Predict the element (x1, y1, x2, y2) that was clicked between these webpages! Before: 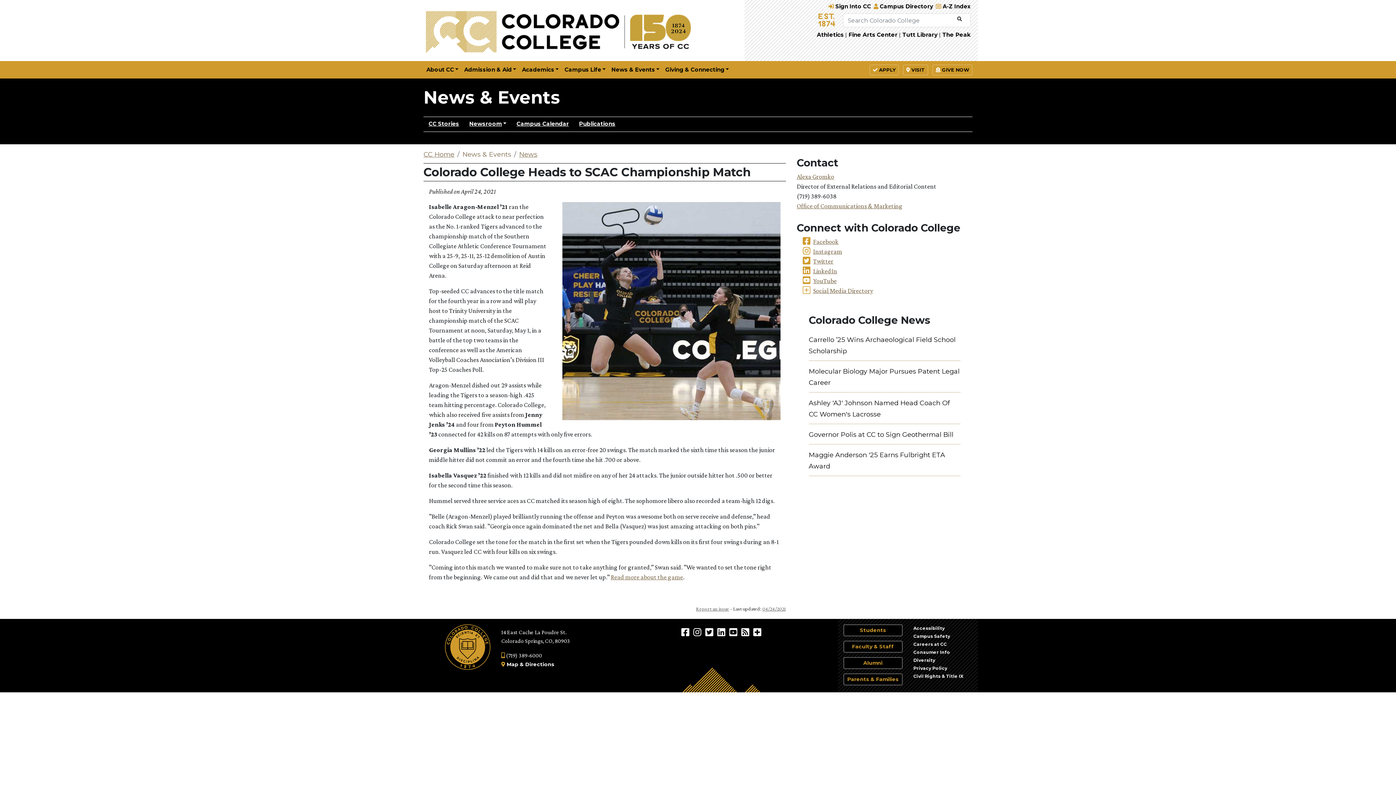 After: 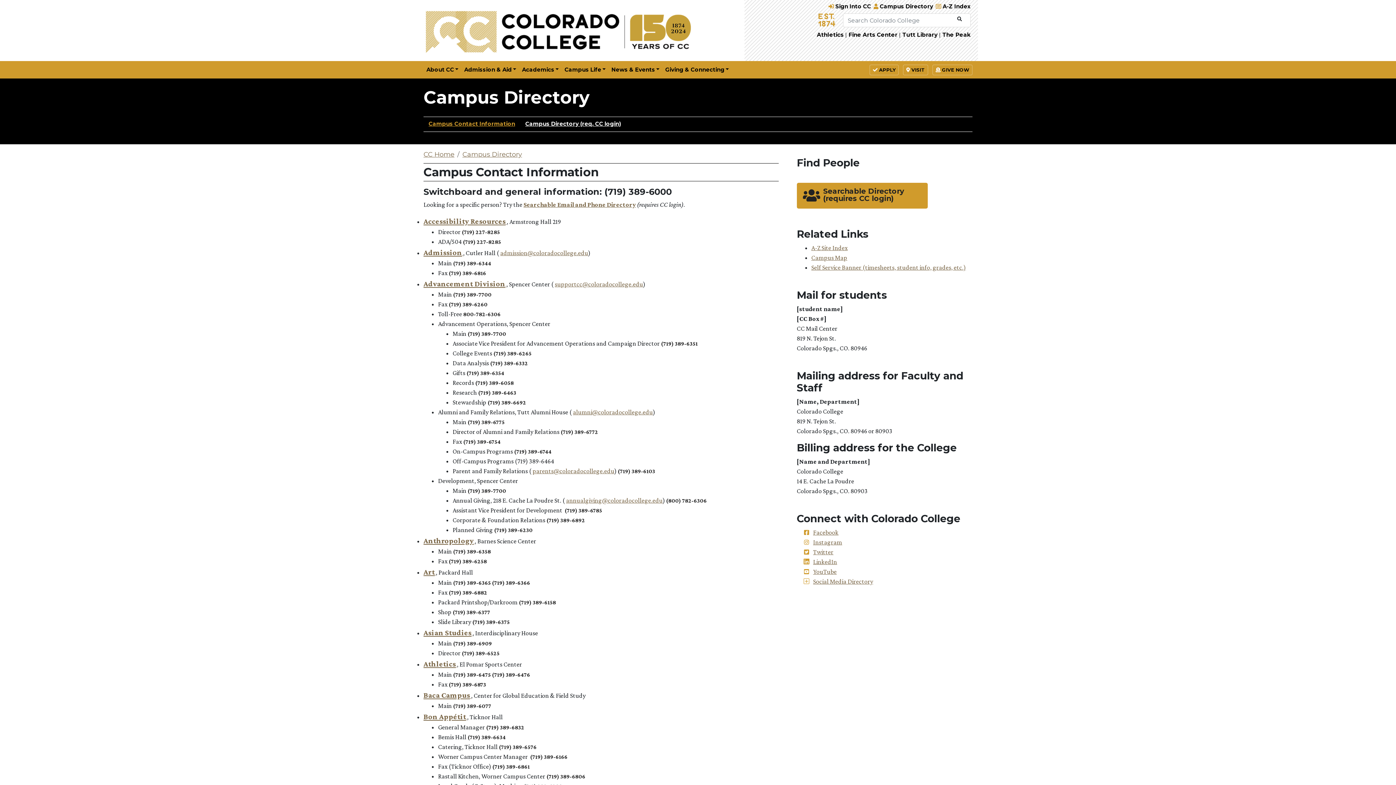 Action: bbox: (873, 2, 934, 9) label:  Campus Directory 